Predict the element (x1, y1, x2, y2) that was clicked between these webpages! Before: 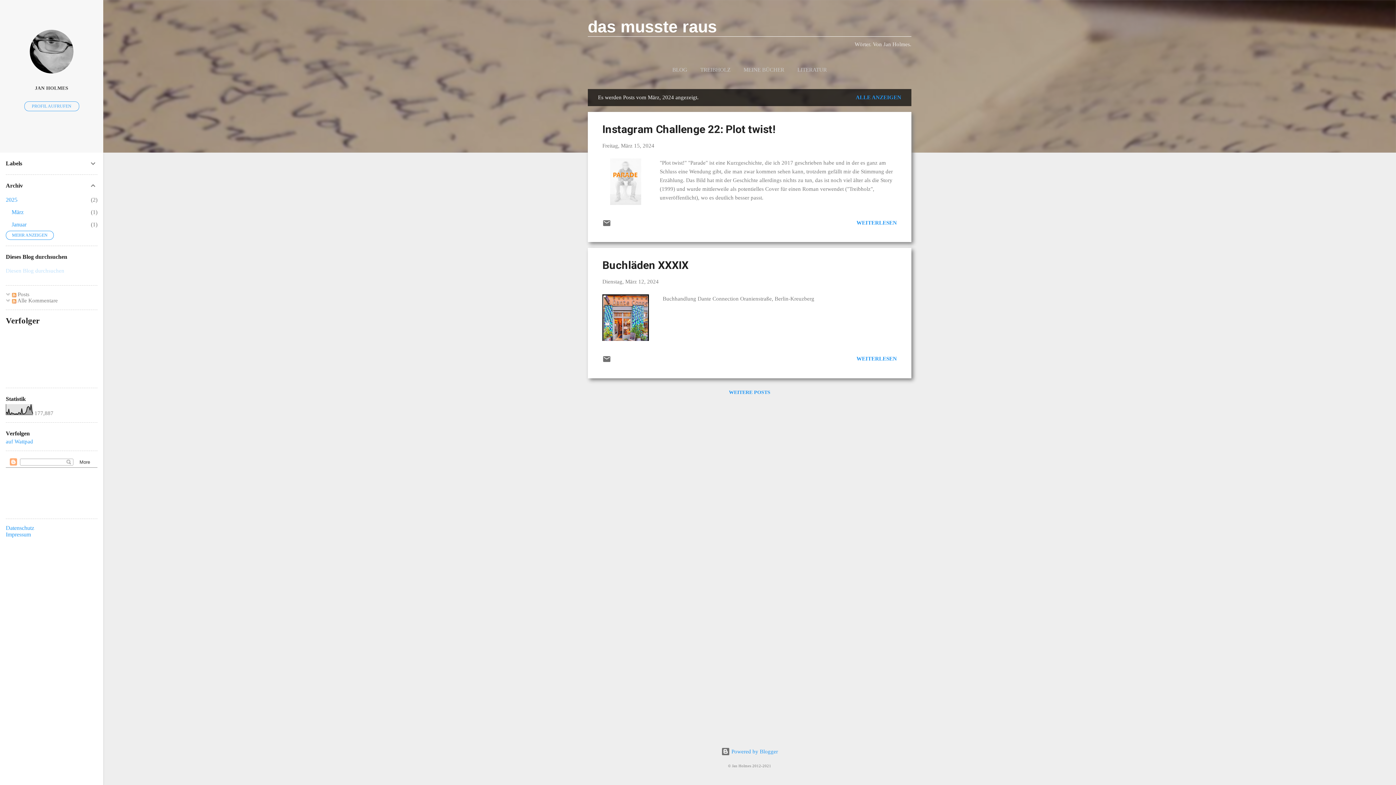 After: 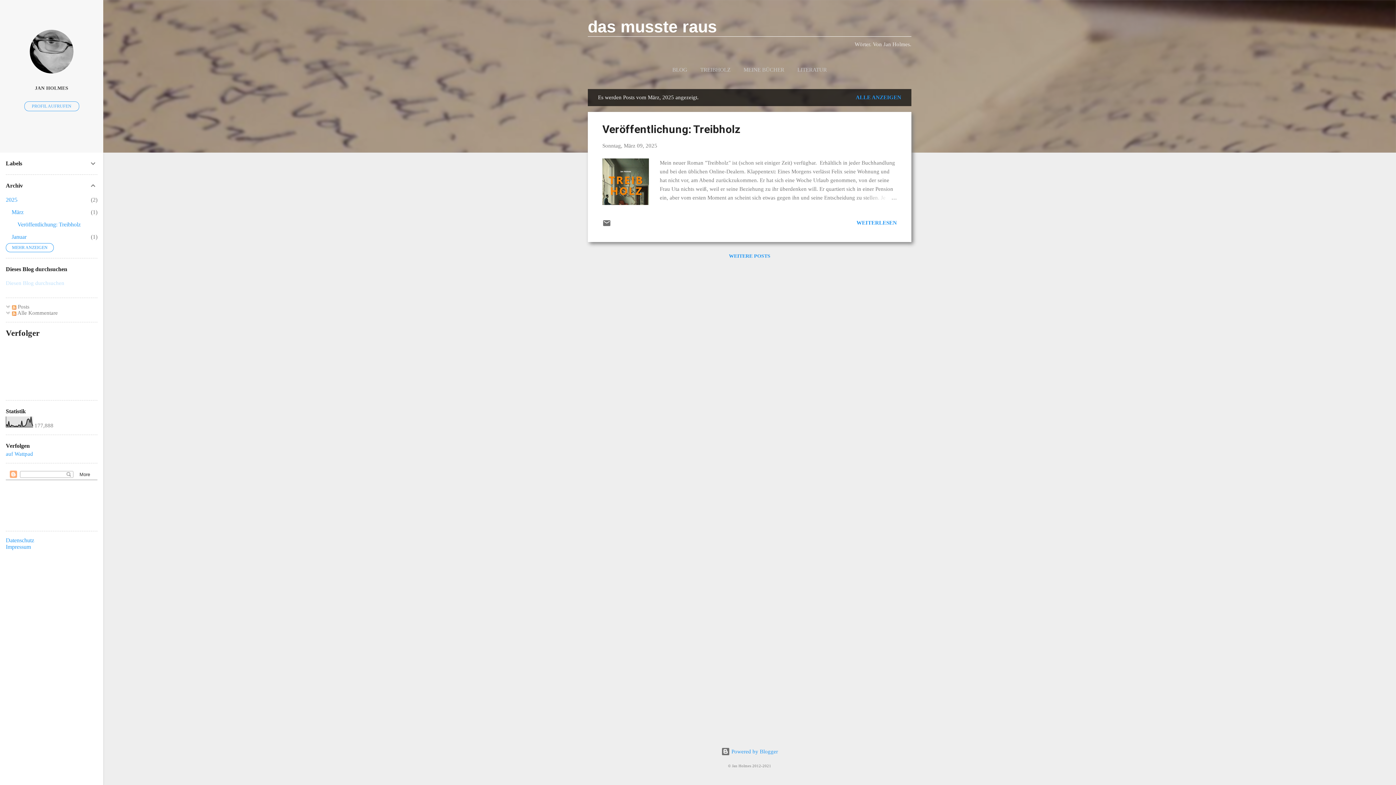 Action: bbox: (11, 209, 23, 215) label: März
1